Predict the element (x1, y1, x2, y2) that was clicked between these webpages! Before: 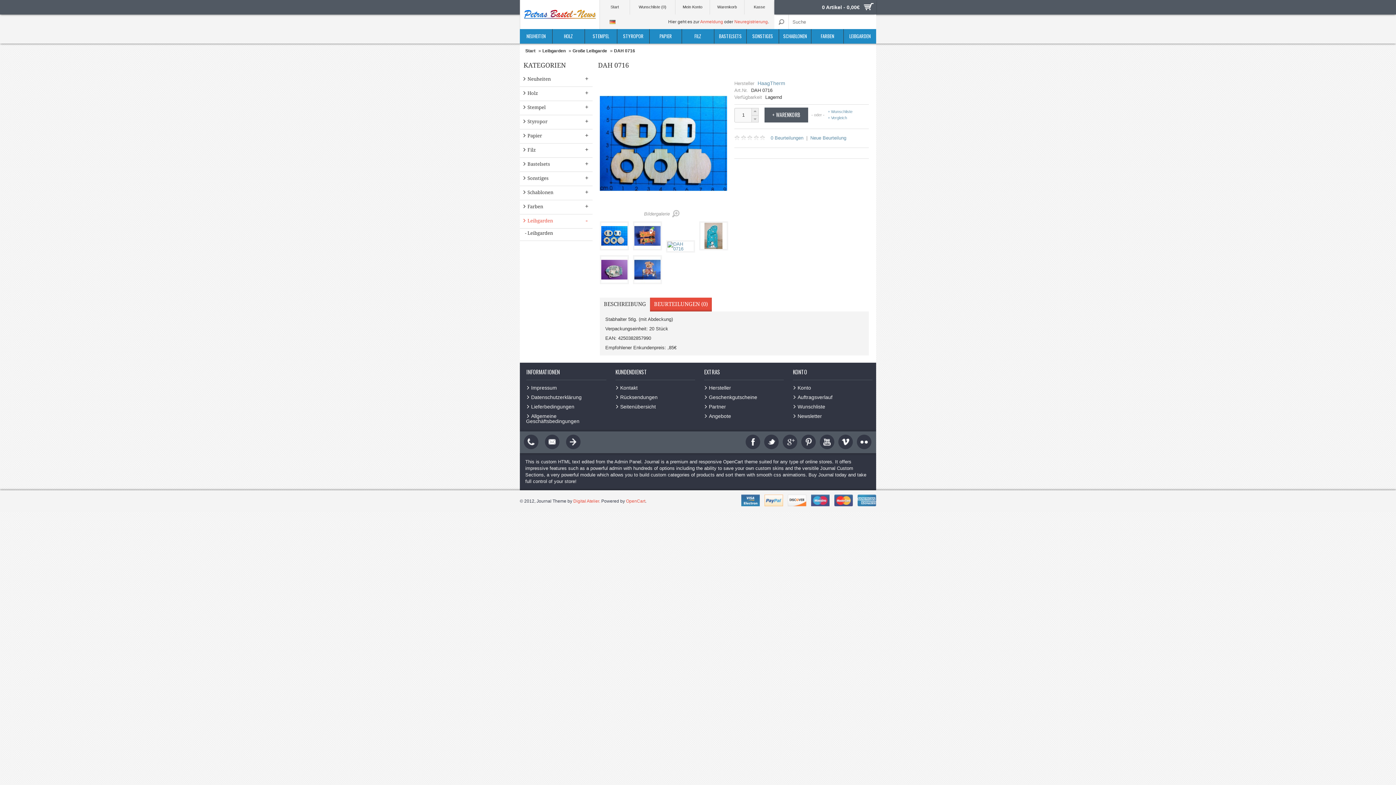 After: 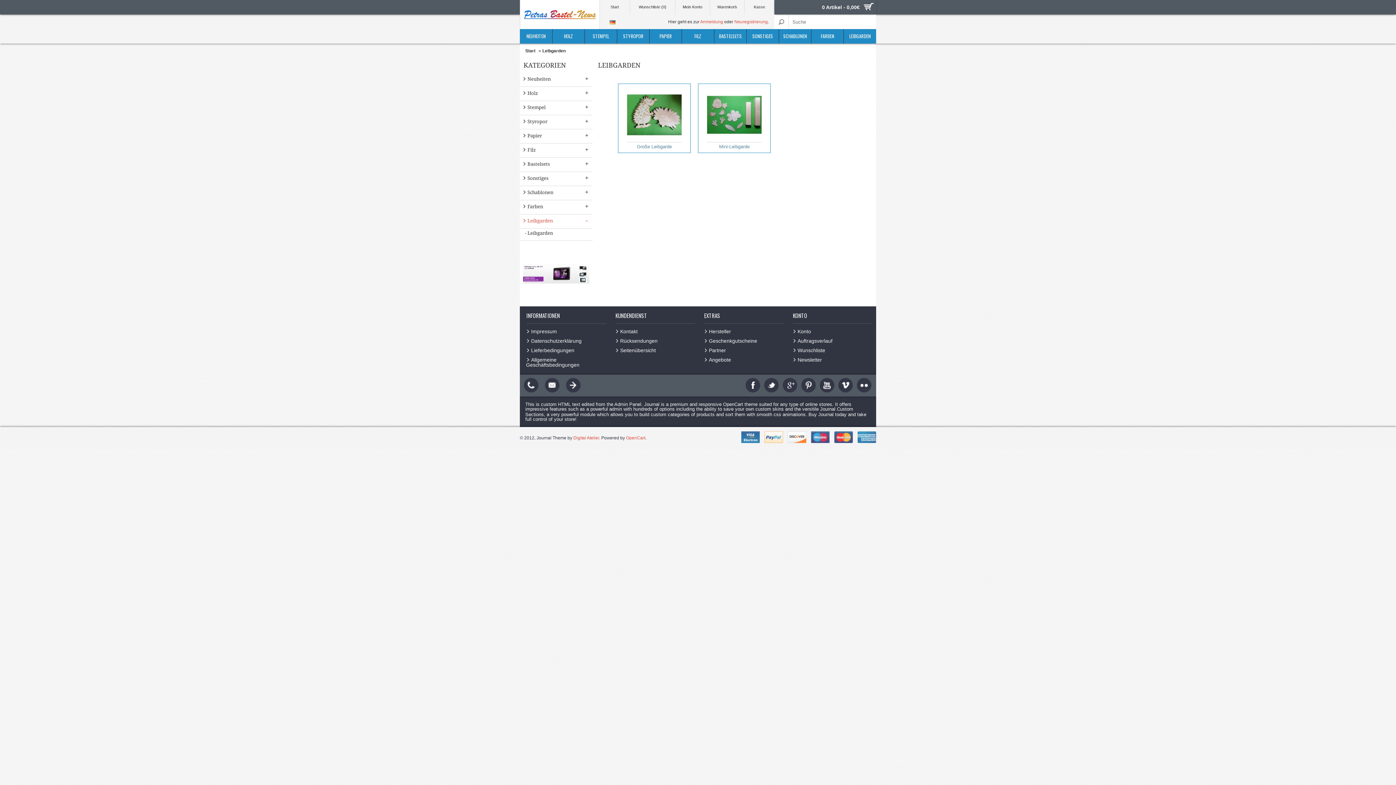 Action: bbox: (844, 29, 876, 43) label: LEIBGARDEN